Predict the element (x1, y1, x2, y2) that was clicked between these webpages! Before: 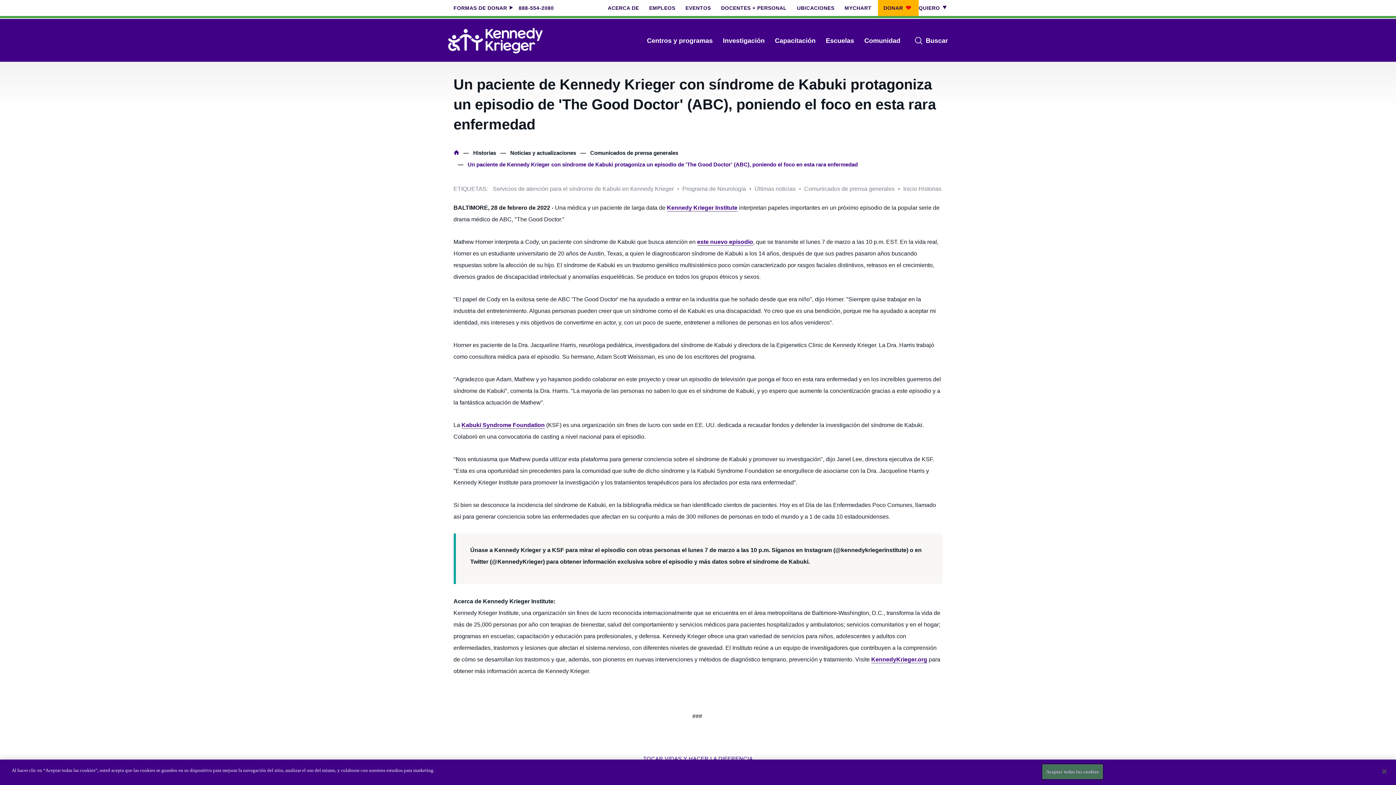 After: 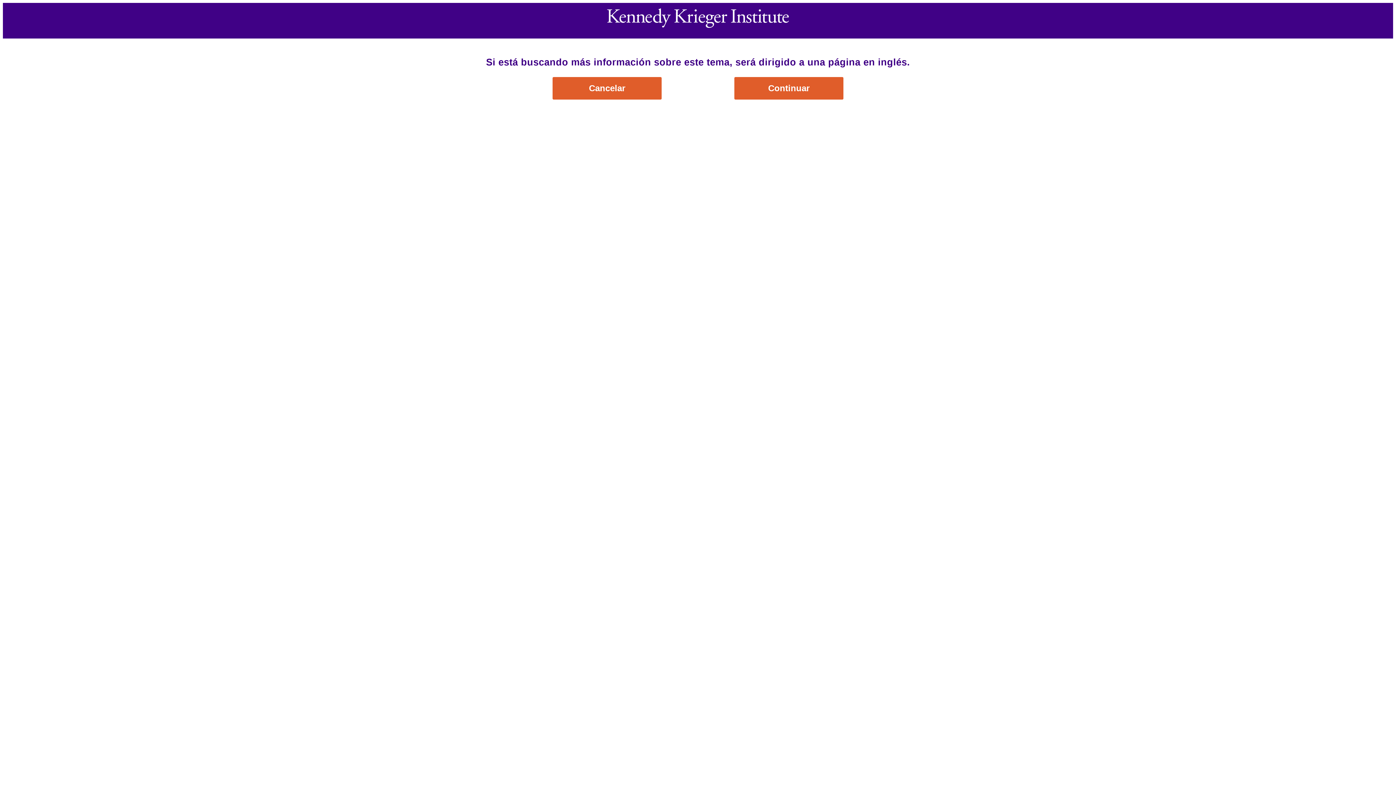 Action: label: MYCHART bbox: (844, 2, 871, 13)